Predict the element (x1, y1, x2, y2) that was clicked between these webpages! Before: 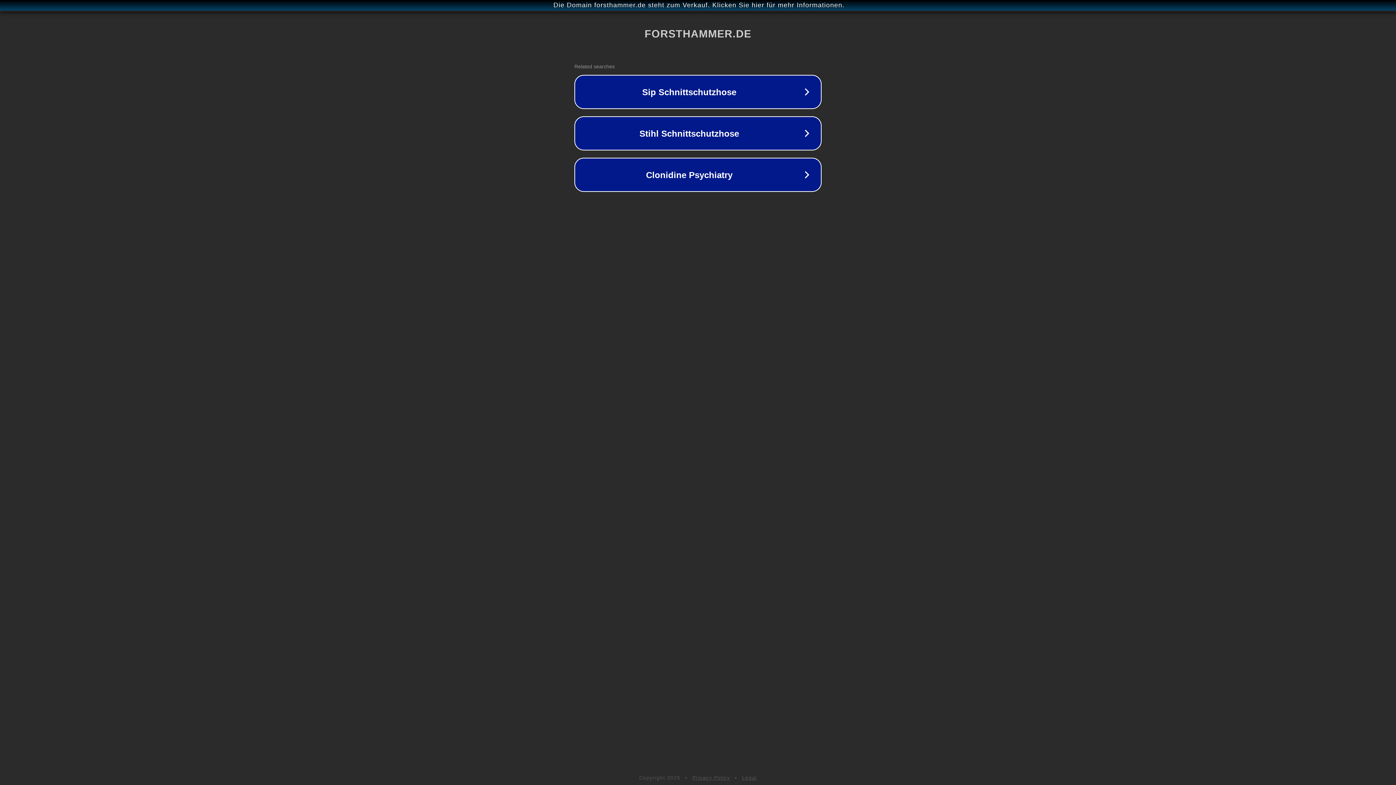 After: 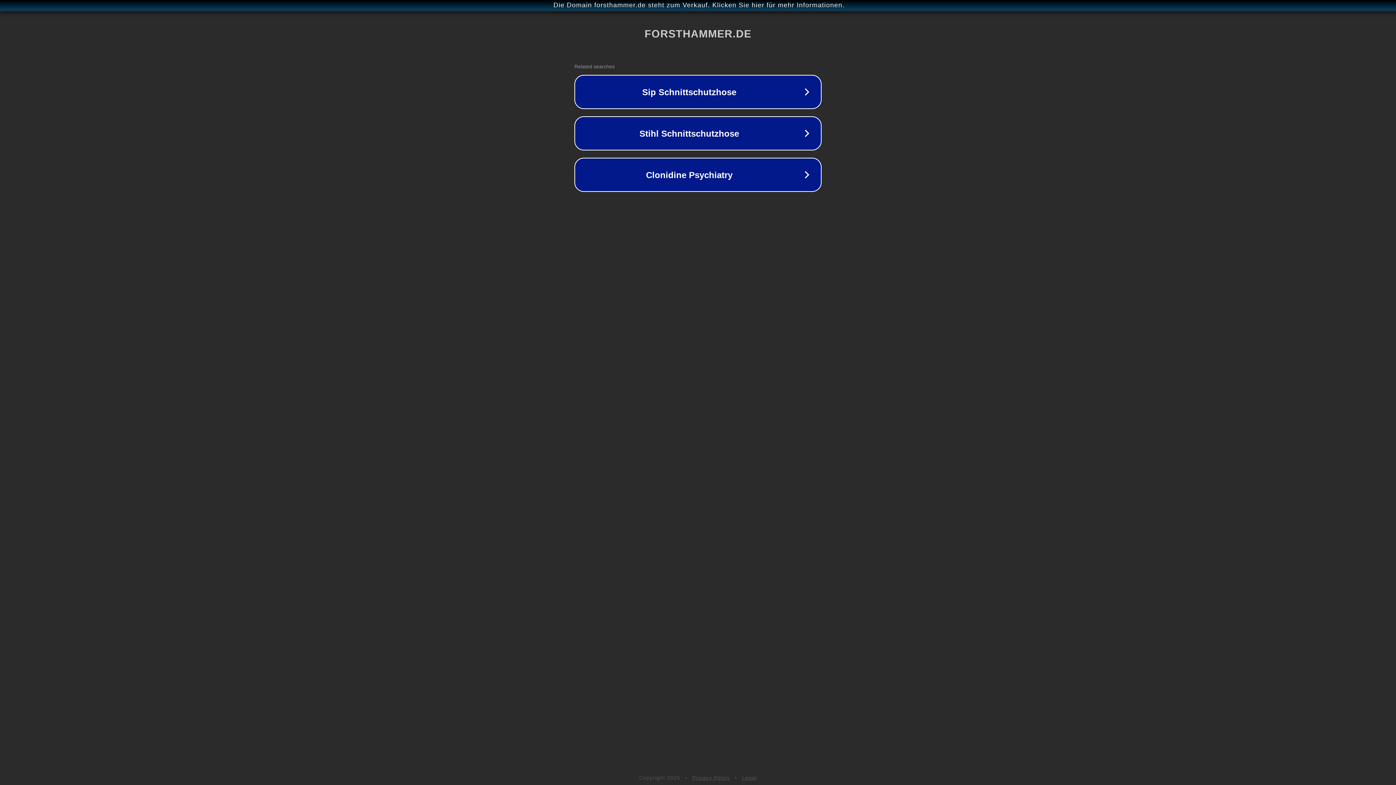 Action: bbox: (692, 775, 730, 781) label: Privacy Policy